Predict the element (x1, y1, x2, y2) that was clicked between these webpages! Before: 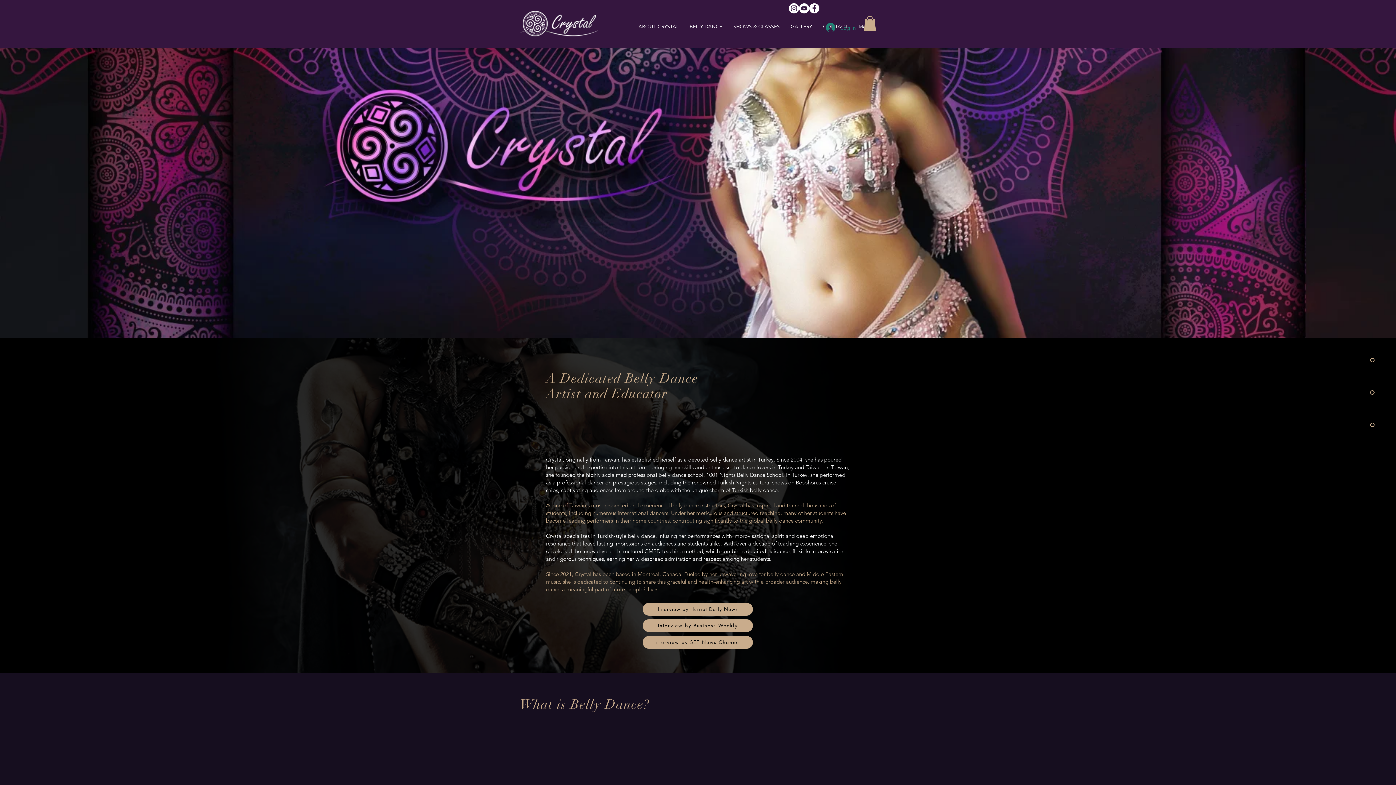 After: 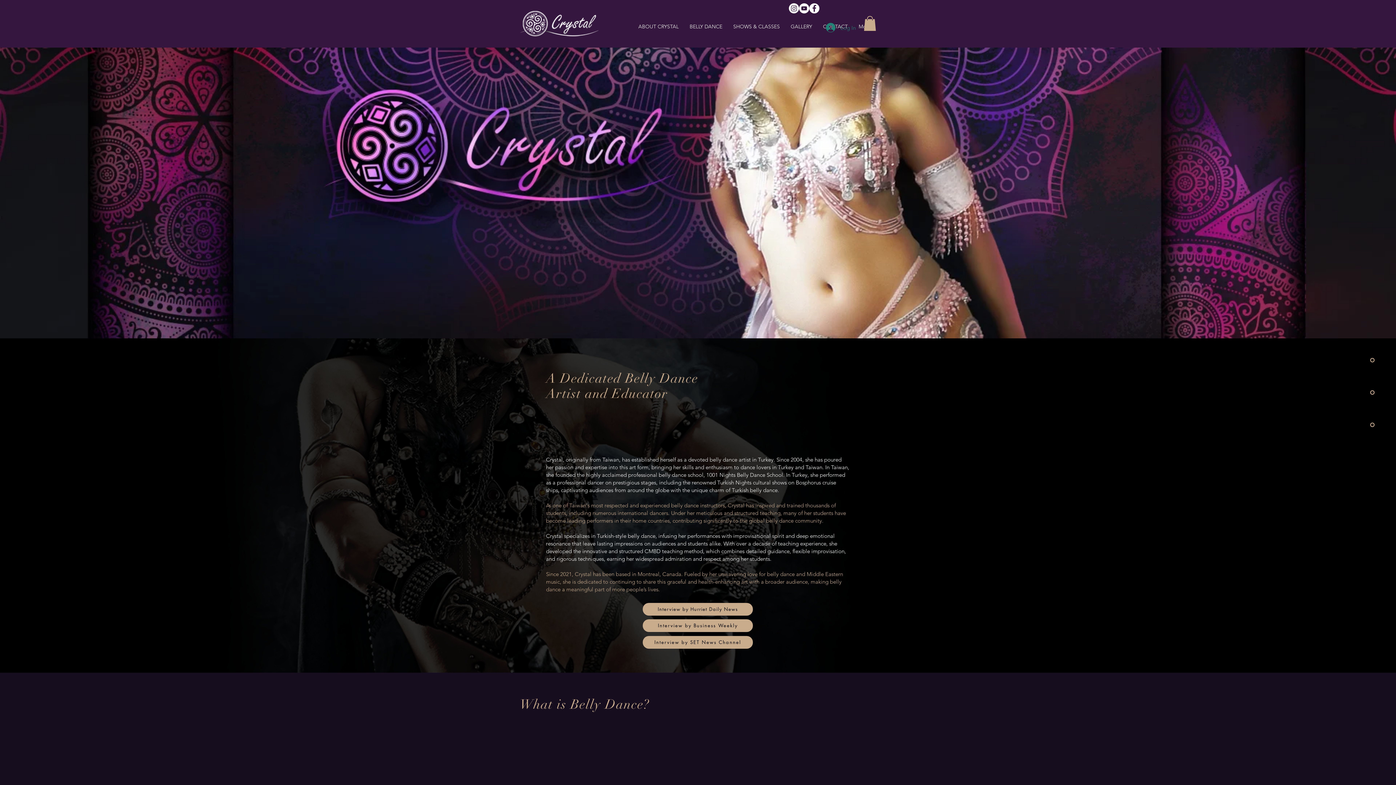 Action: bbox: (789, 3, 799, 13) label: Instagram